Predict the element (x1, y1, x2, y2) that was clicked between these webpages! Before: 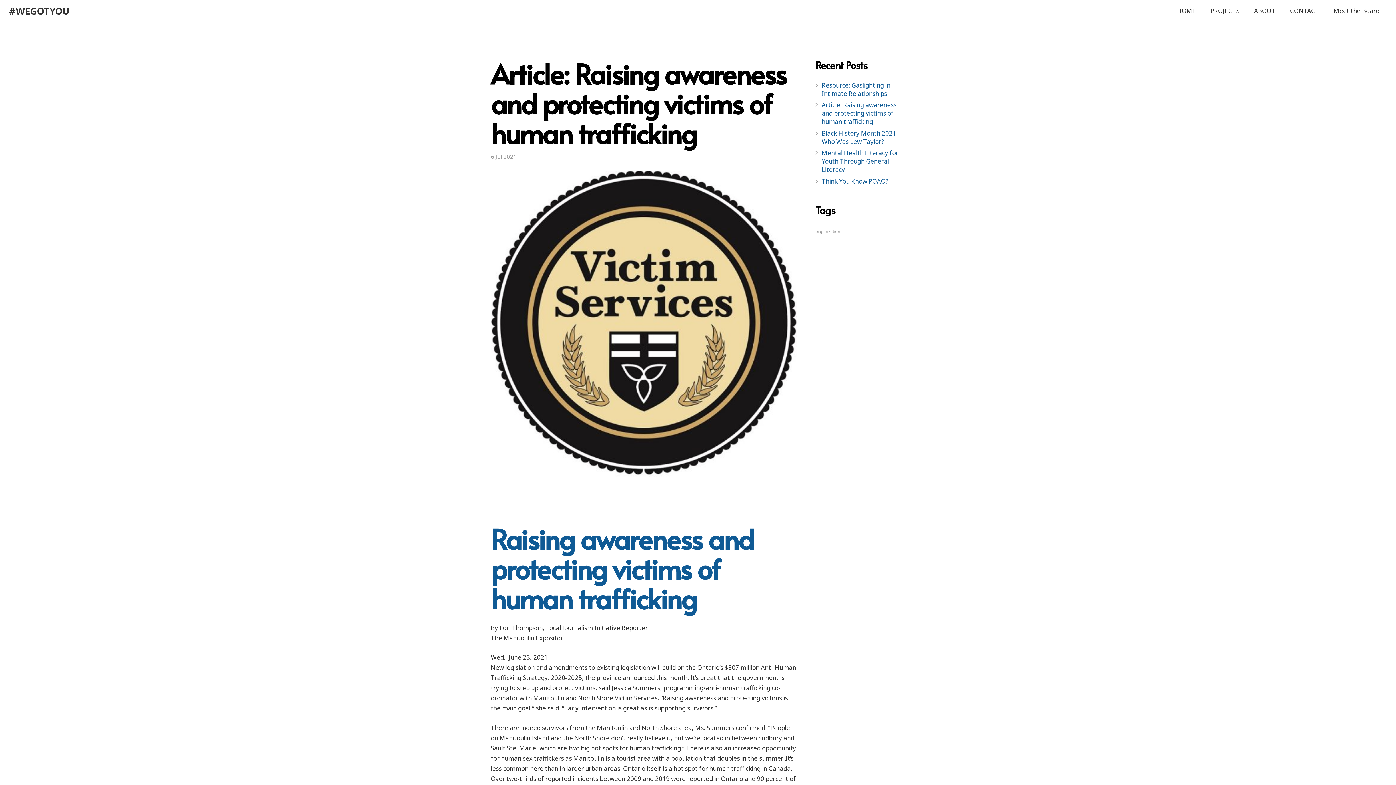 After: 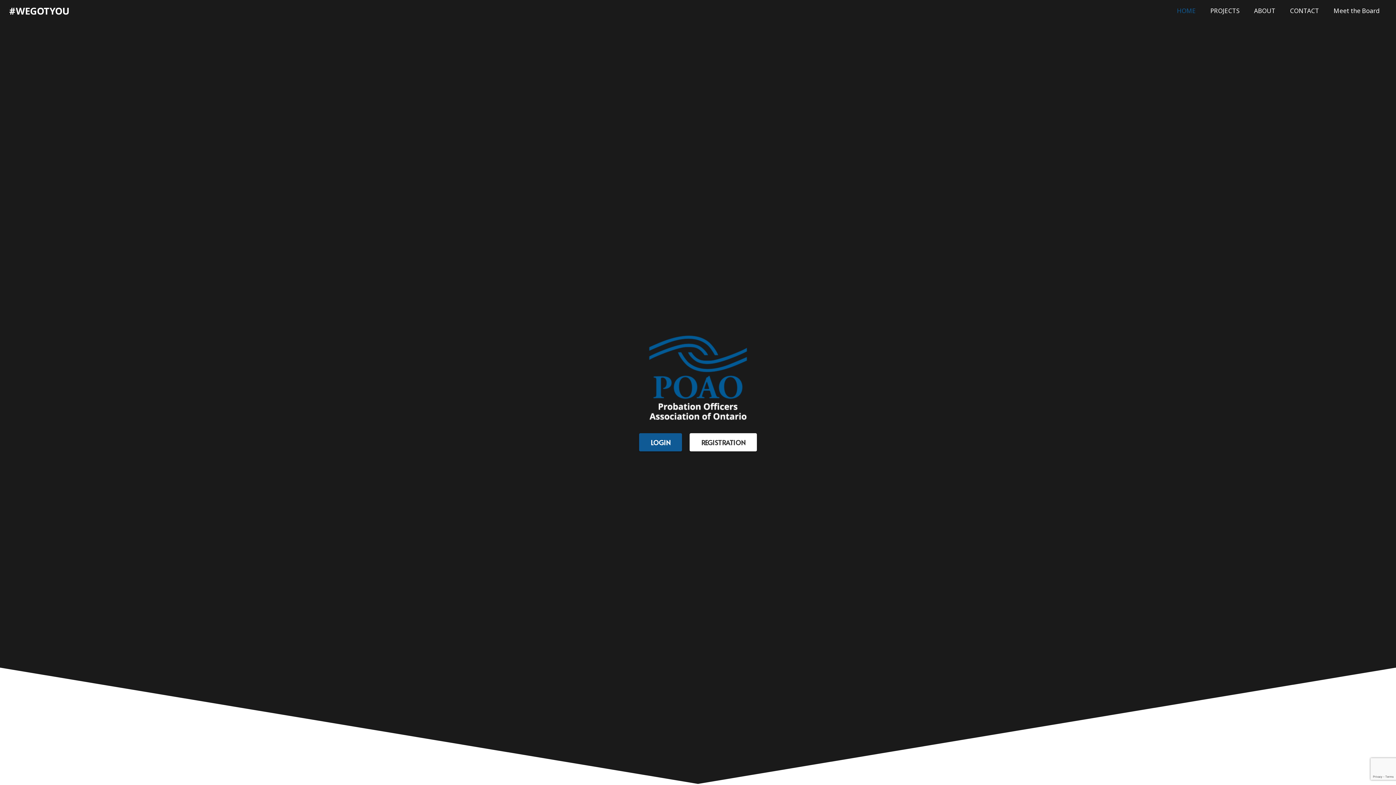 Action: label: HOME bbox: (1170, 0, 1203, 21)